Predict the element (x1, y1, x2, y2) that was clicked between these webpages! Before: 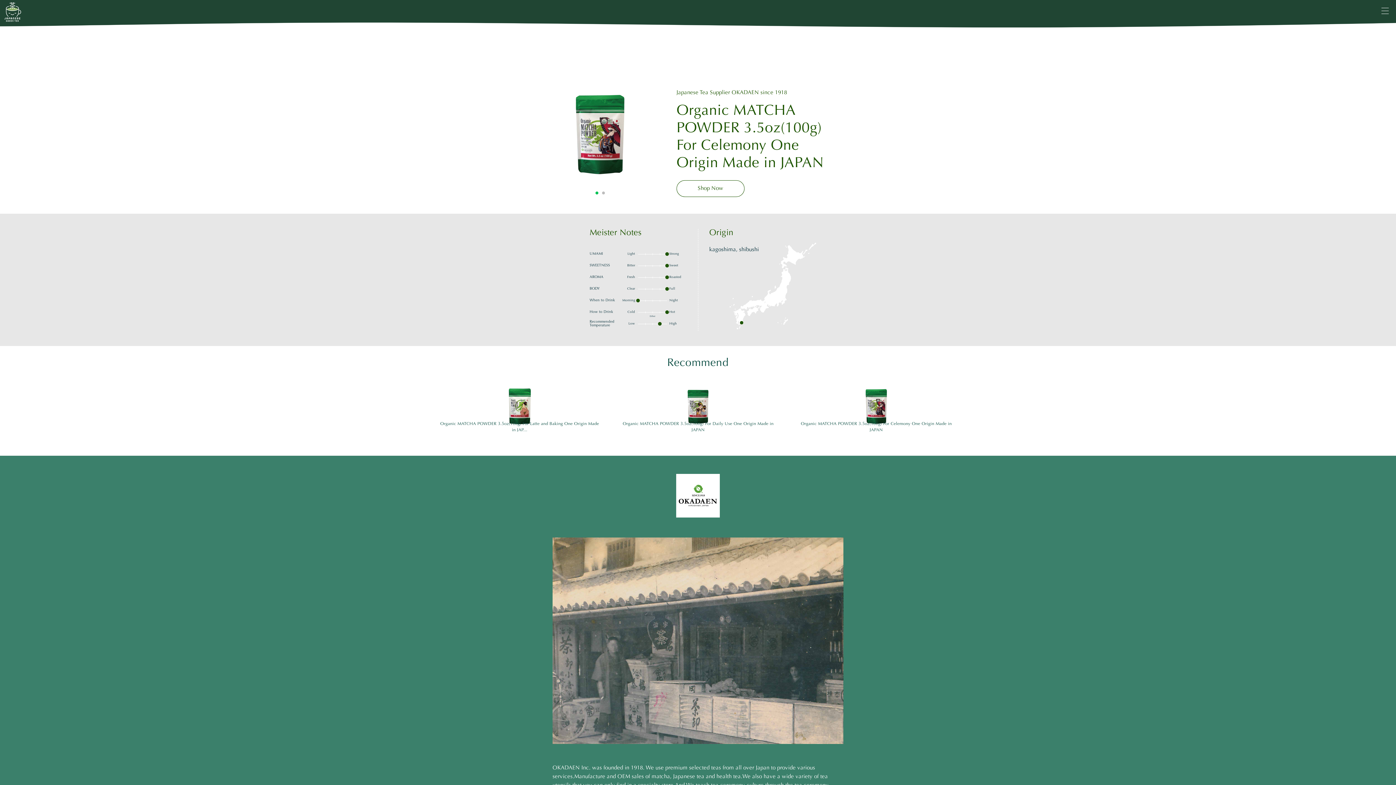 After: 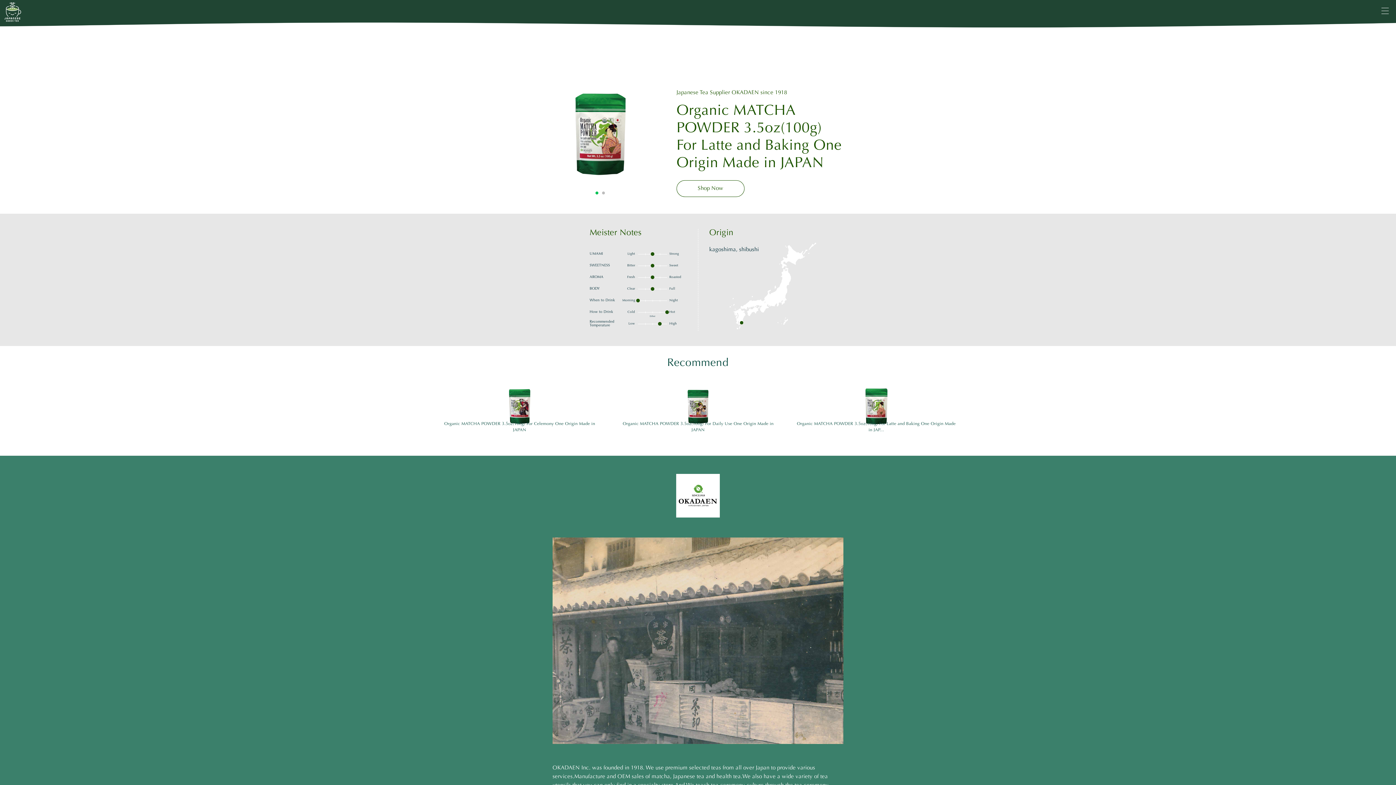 Action: label: Organic MATCHA POWDER 3.5oz(100g) For Latte and Baking One Origin Made in JAP... bbox: (435, 377, 603, 455)